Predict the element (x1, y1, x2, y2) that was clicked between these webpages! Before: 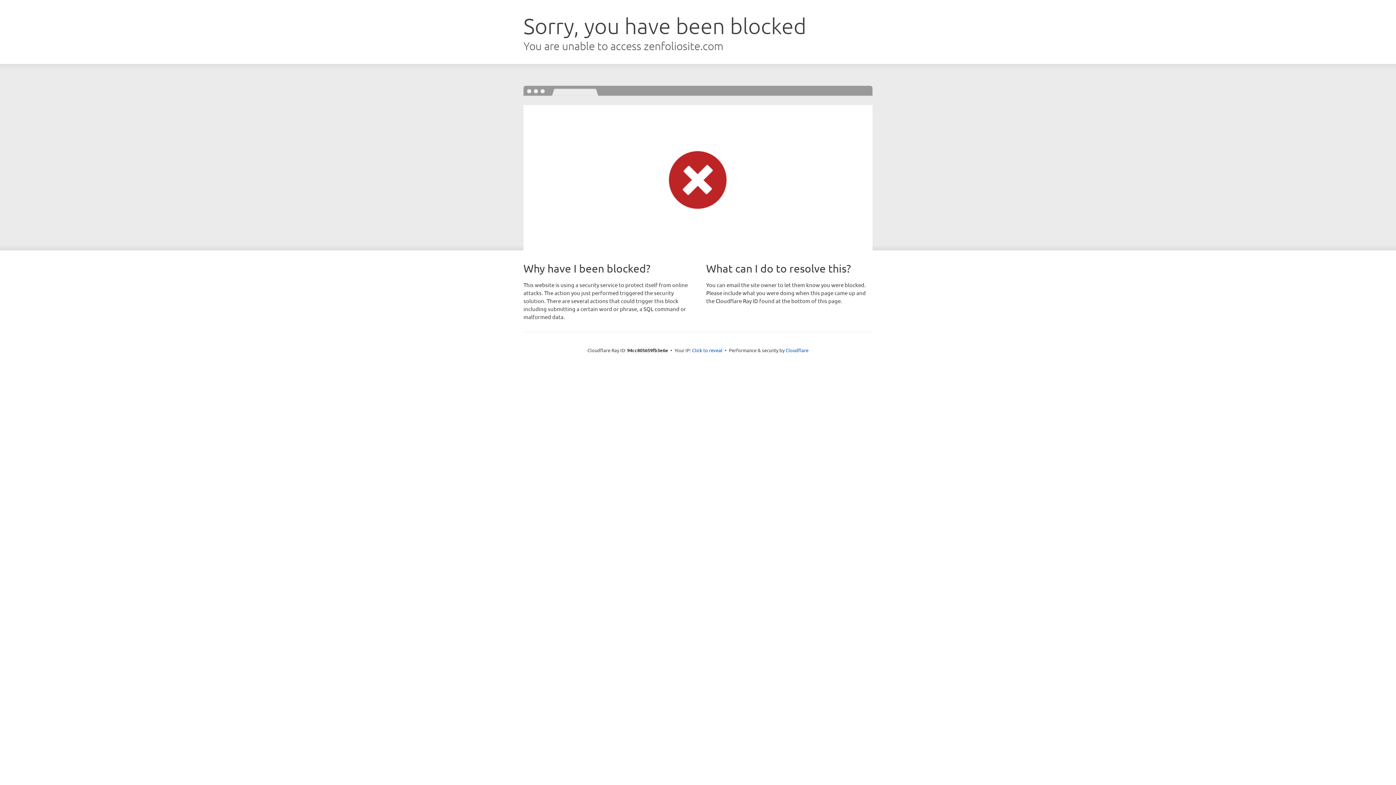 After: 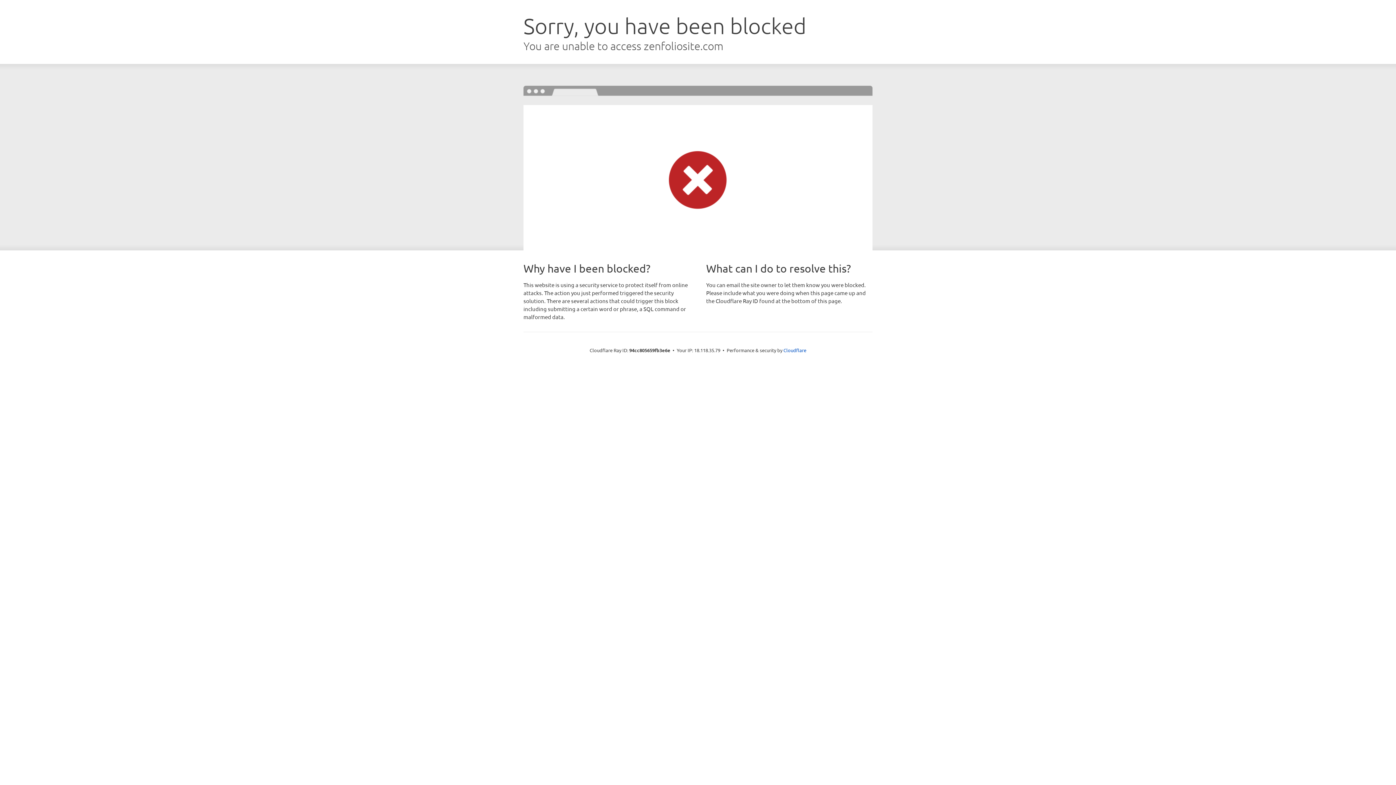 Action: bbox: (692, 346, 722, 353) label: Click to reveal